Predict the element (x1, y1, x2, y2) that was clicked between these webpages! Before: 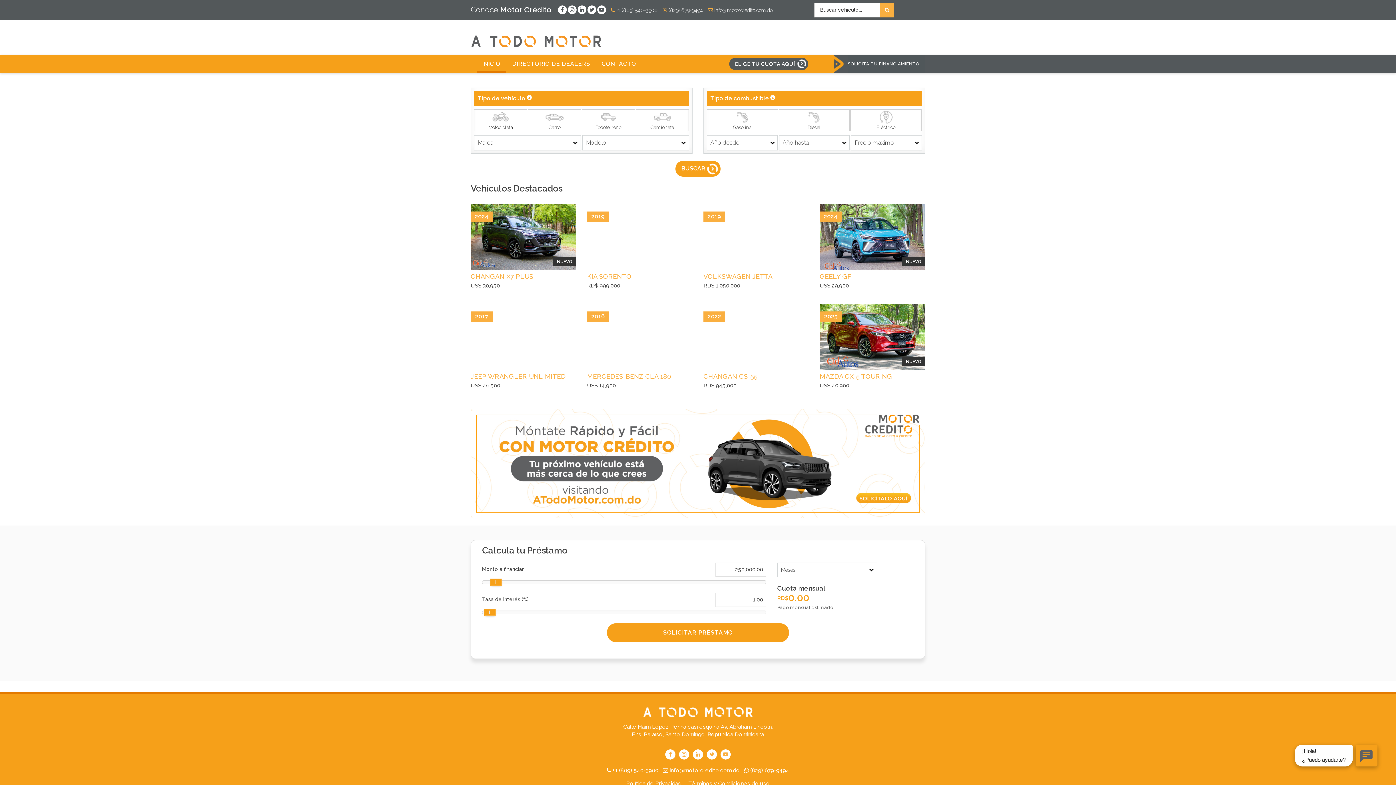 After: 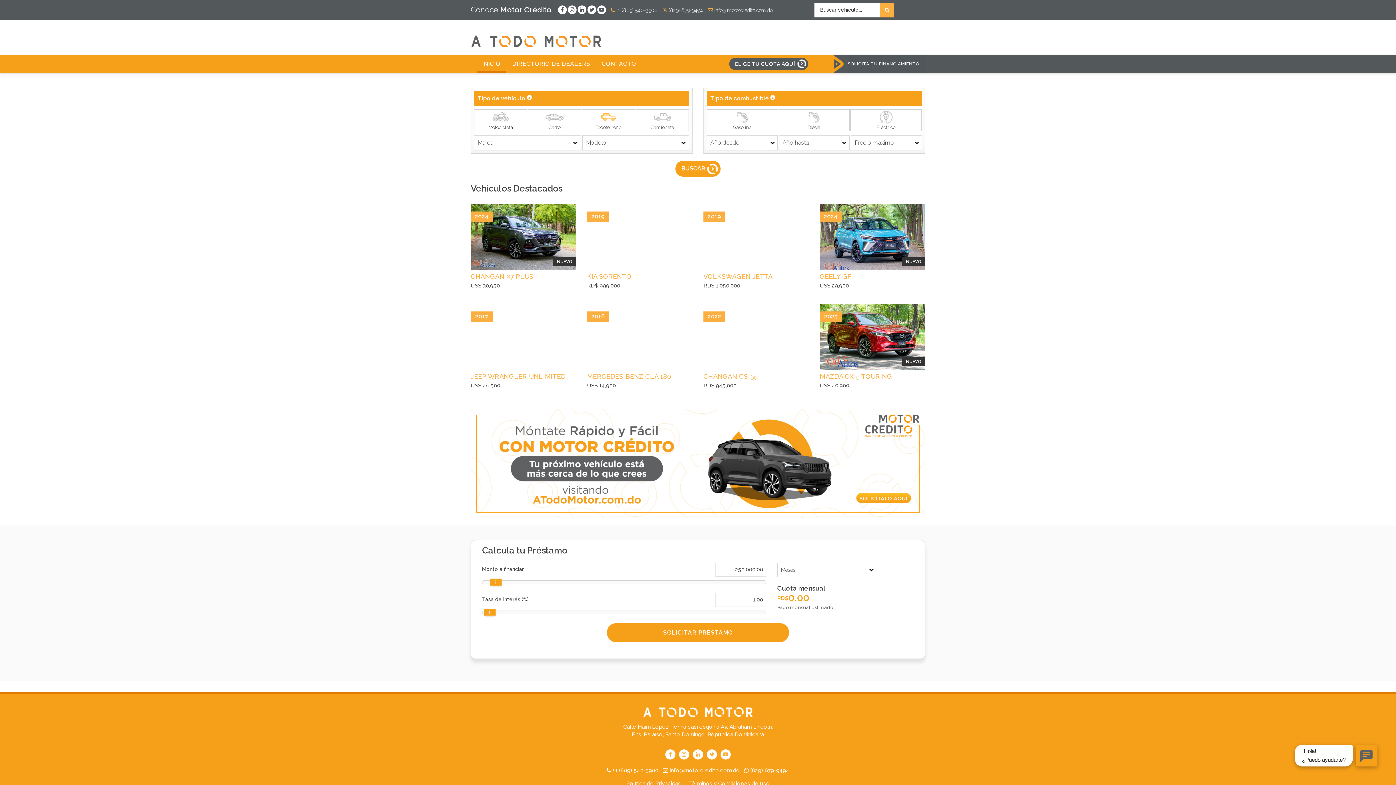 Action: label: 
Todoterreno bbox: (582, 100, 635, 113)